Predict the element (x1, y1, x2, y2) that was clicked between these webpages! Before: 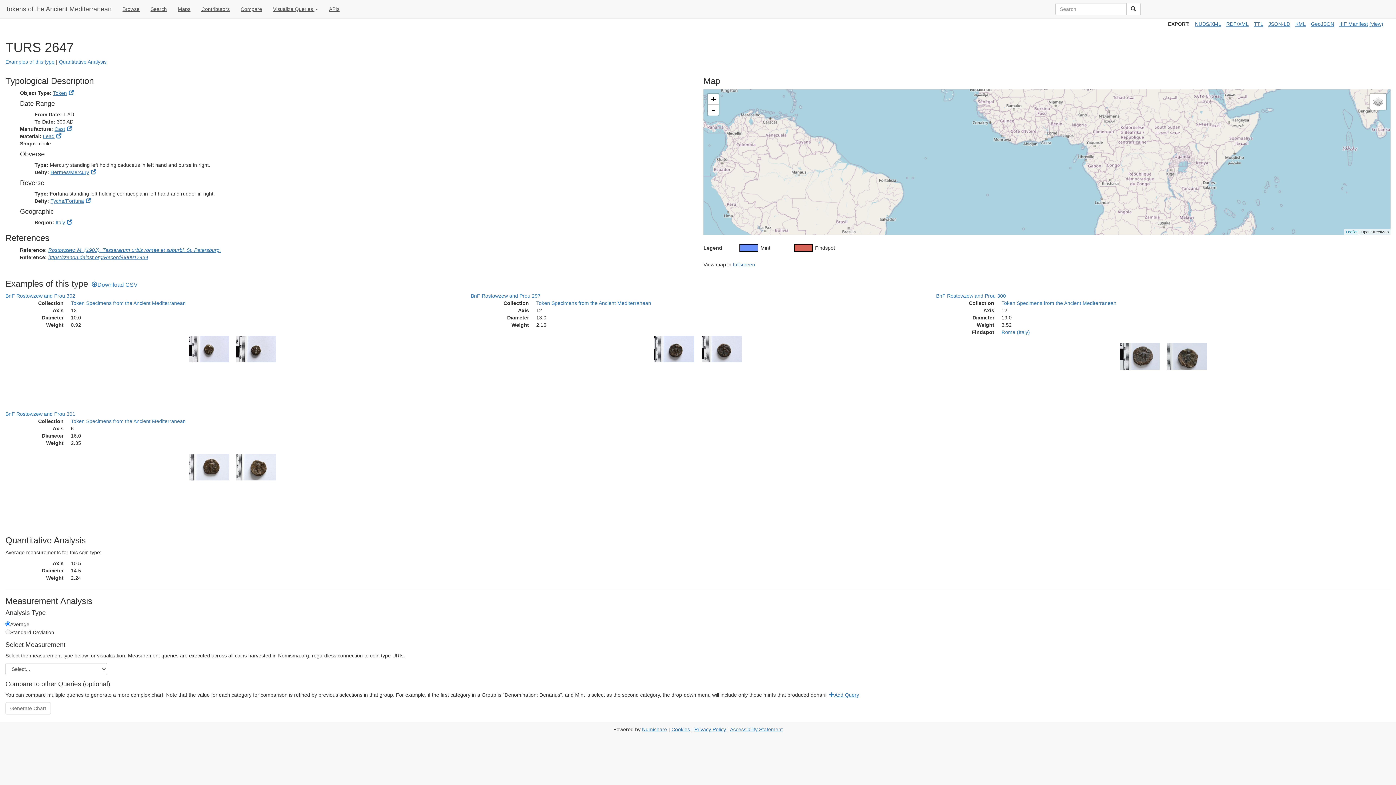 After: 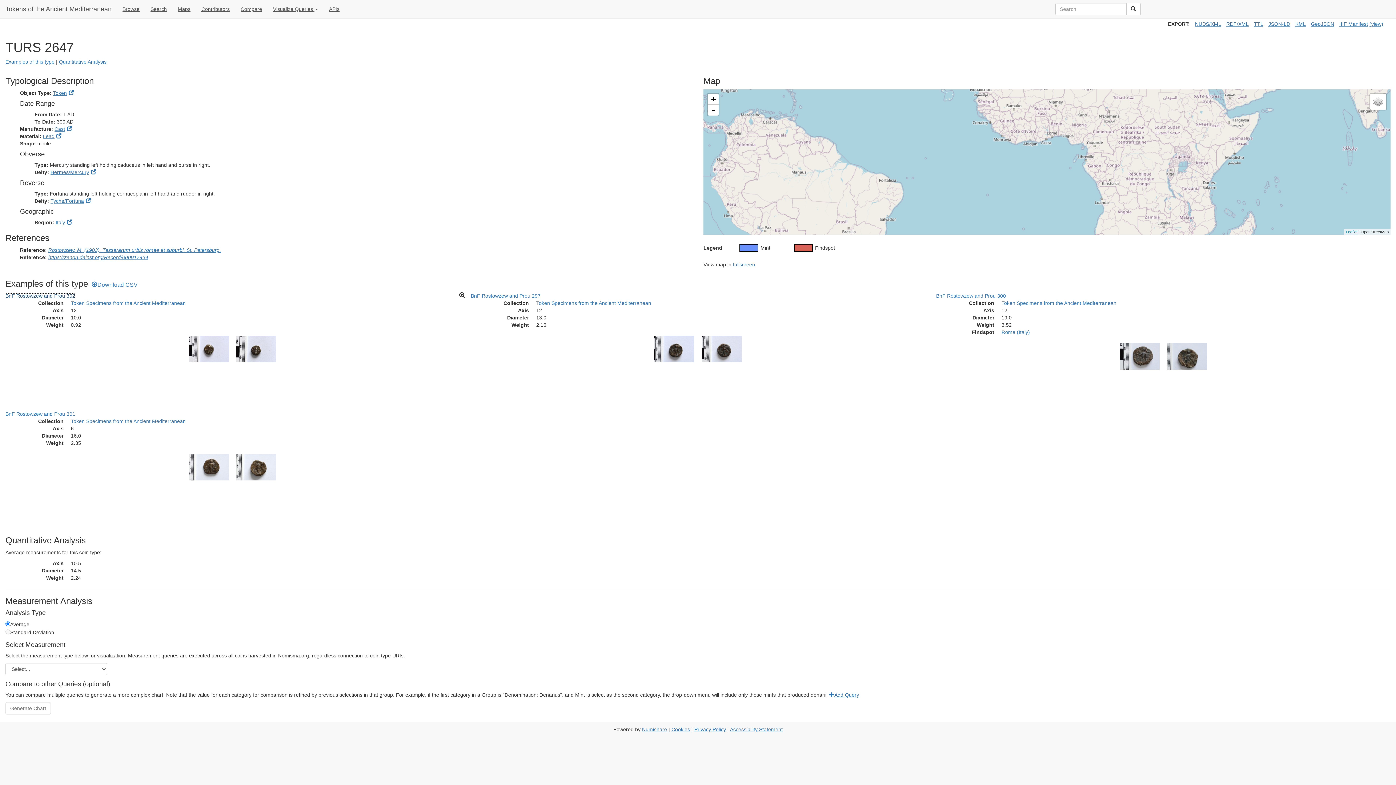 Action: bbox: (5, 293, 75, 298) label: BnF Rostowzew and Prou 302